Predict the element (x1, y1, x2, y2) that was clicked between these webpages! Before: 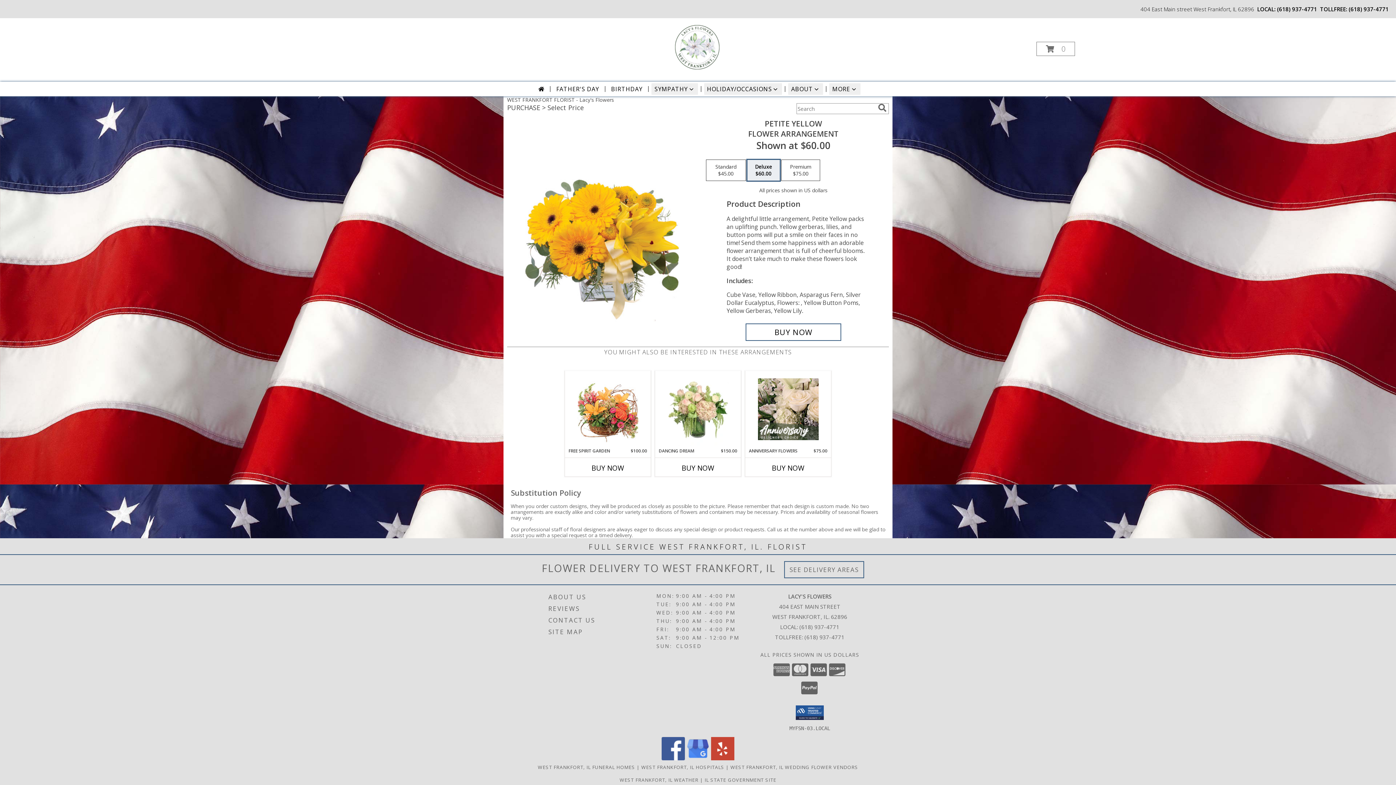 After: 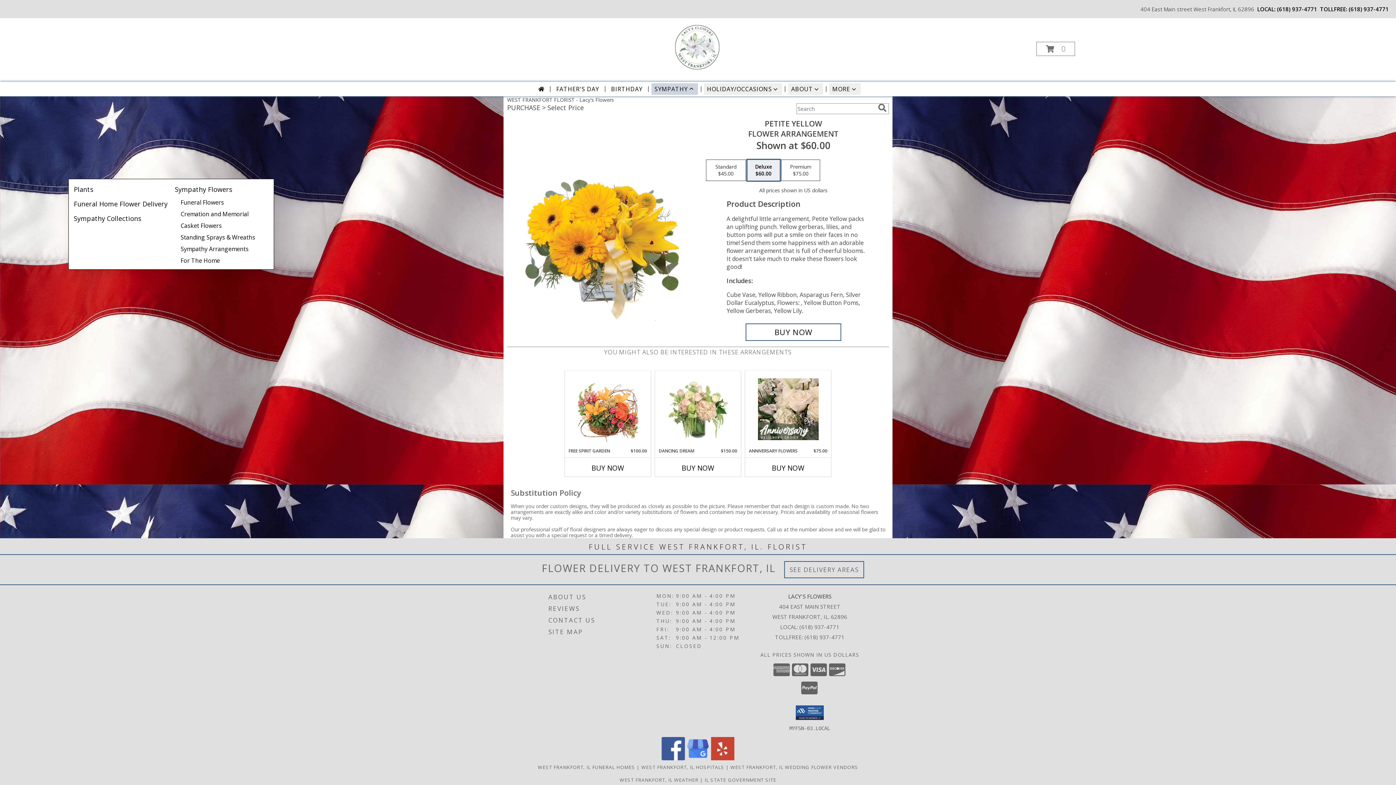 Action: bbox: (651, 83, 698, 94) label: SYMPATHY